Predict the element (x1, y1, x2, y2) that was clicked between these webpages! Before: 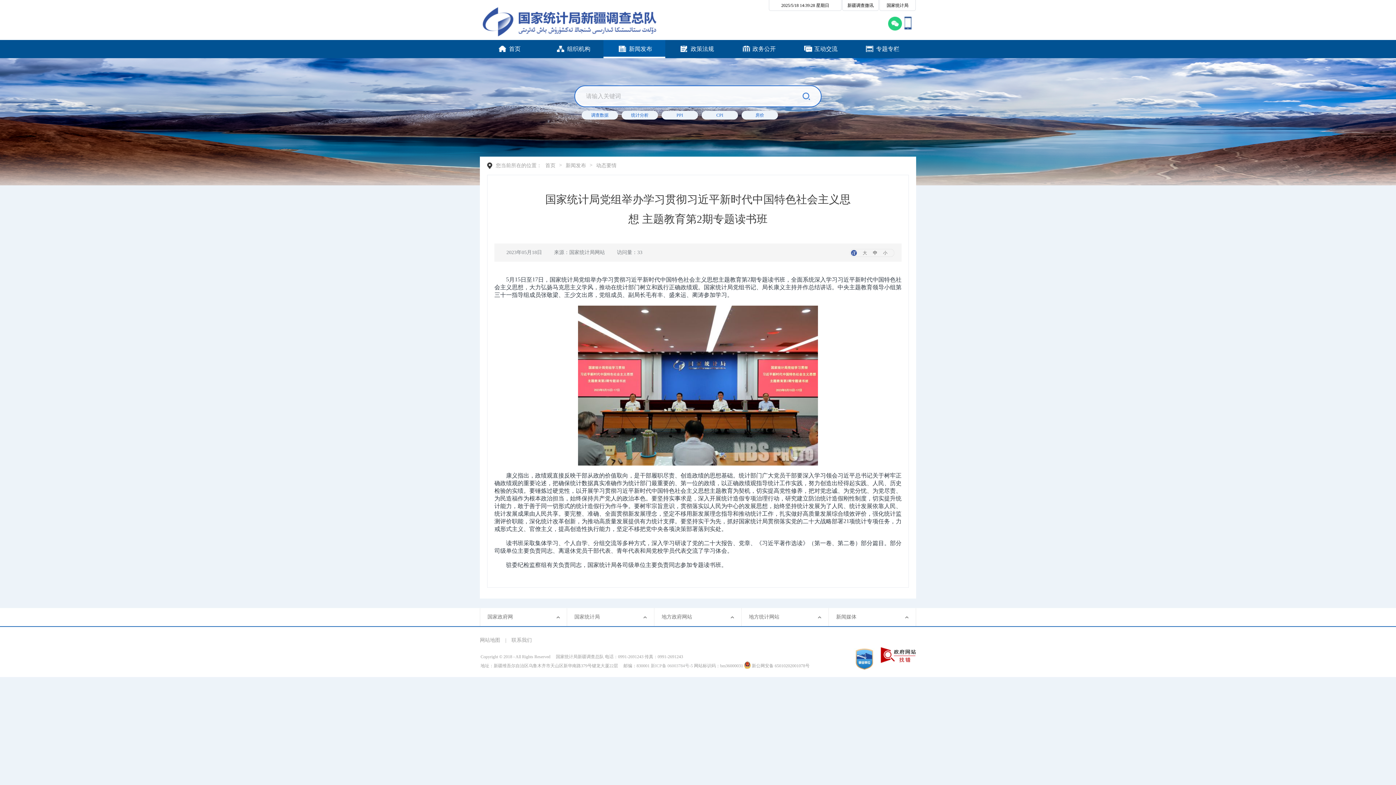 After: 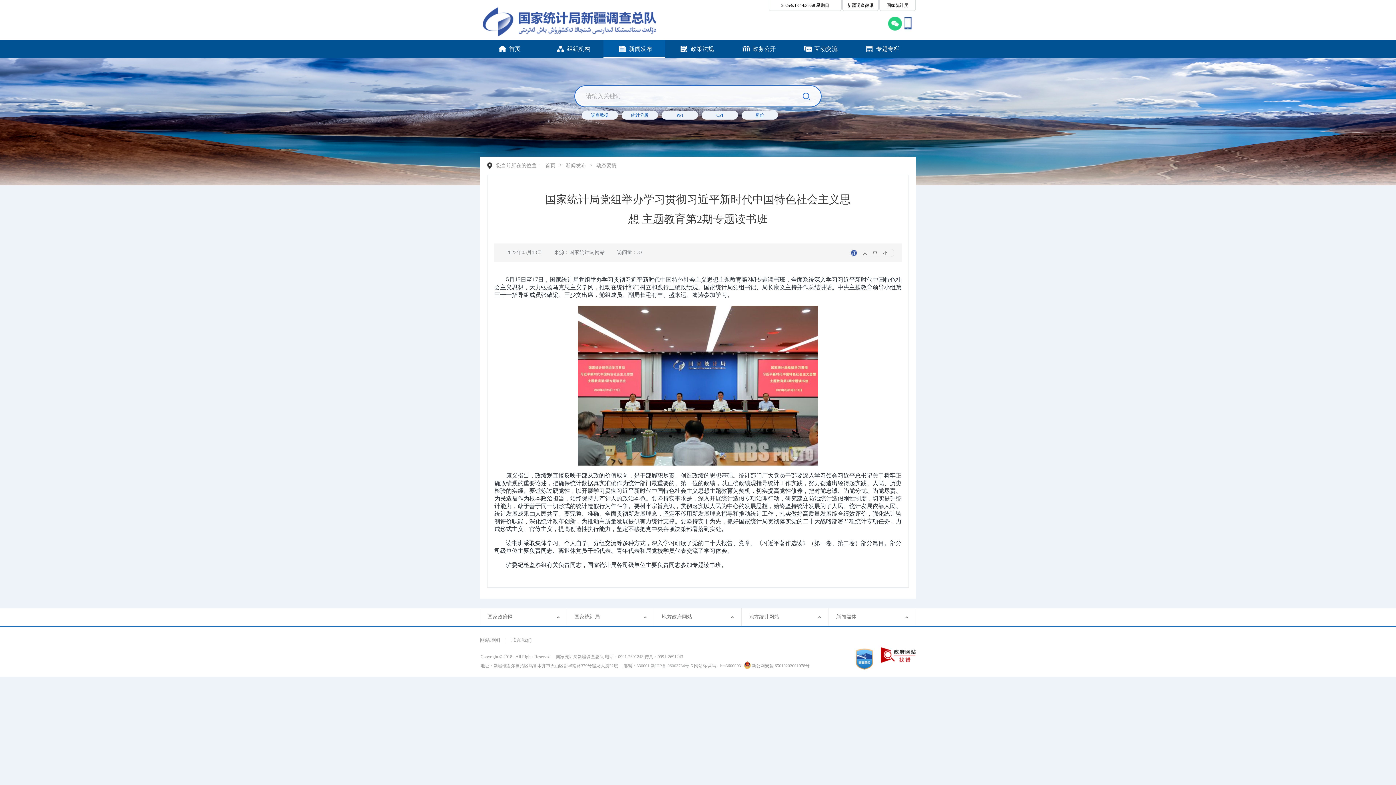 Action: bbox: (650, 663, 693, 668) label: 新ICP备 06003784号-5